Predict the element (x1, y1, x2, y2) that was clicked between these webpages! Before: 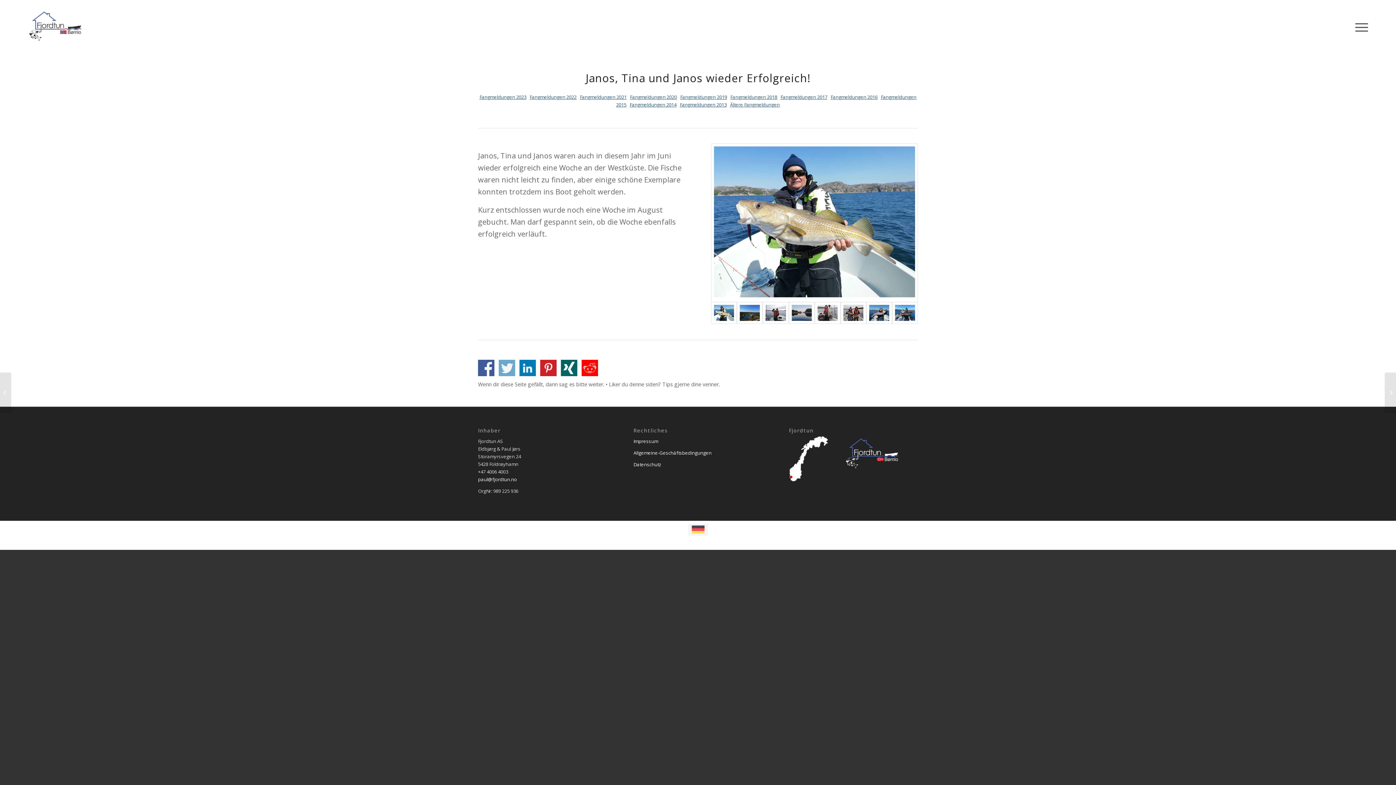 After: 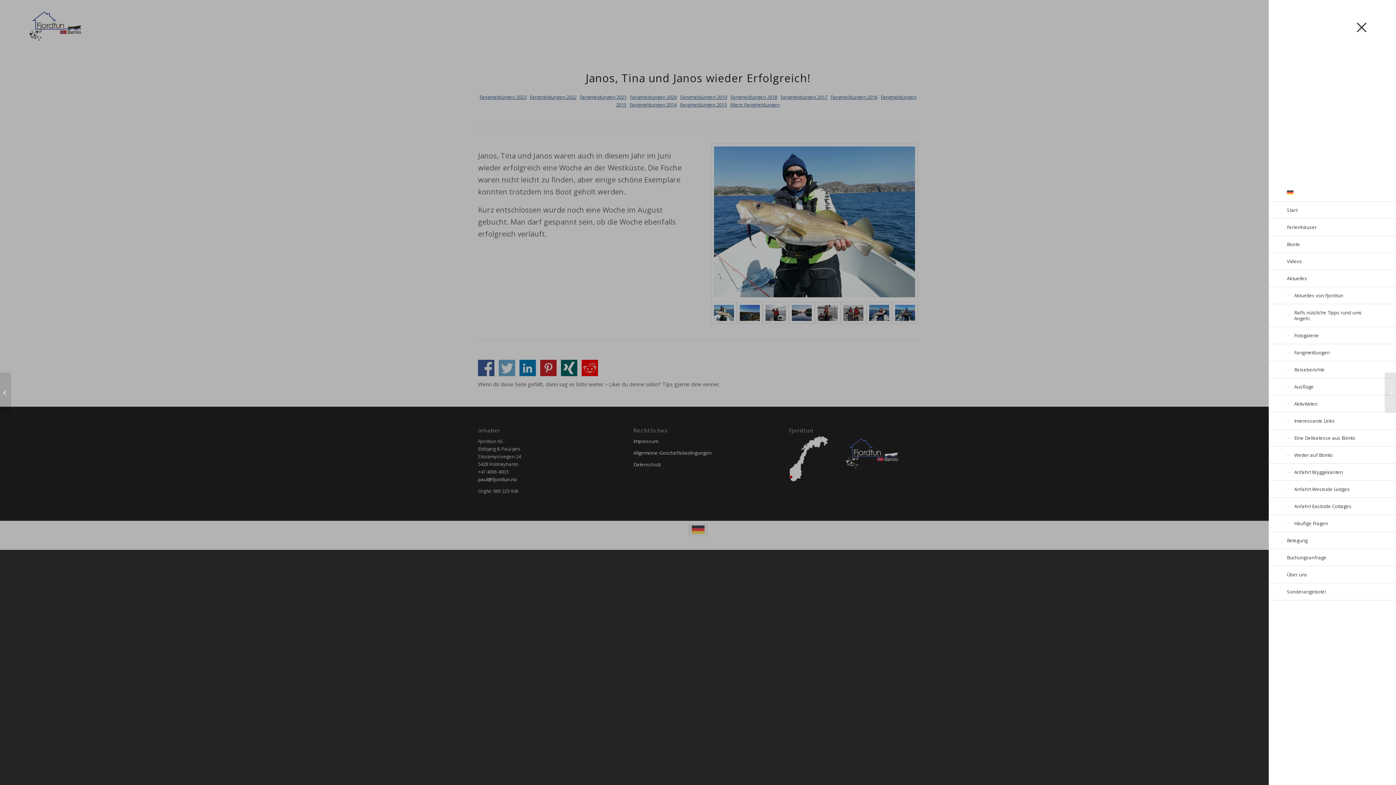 Action: bbox: (1350, 0, 1368, 54) label: Menü